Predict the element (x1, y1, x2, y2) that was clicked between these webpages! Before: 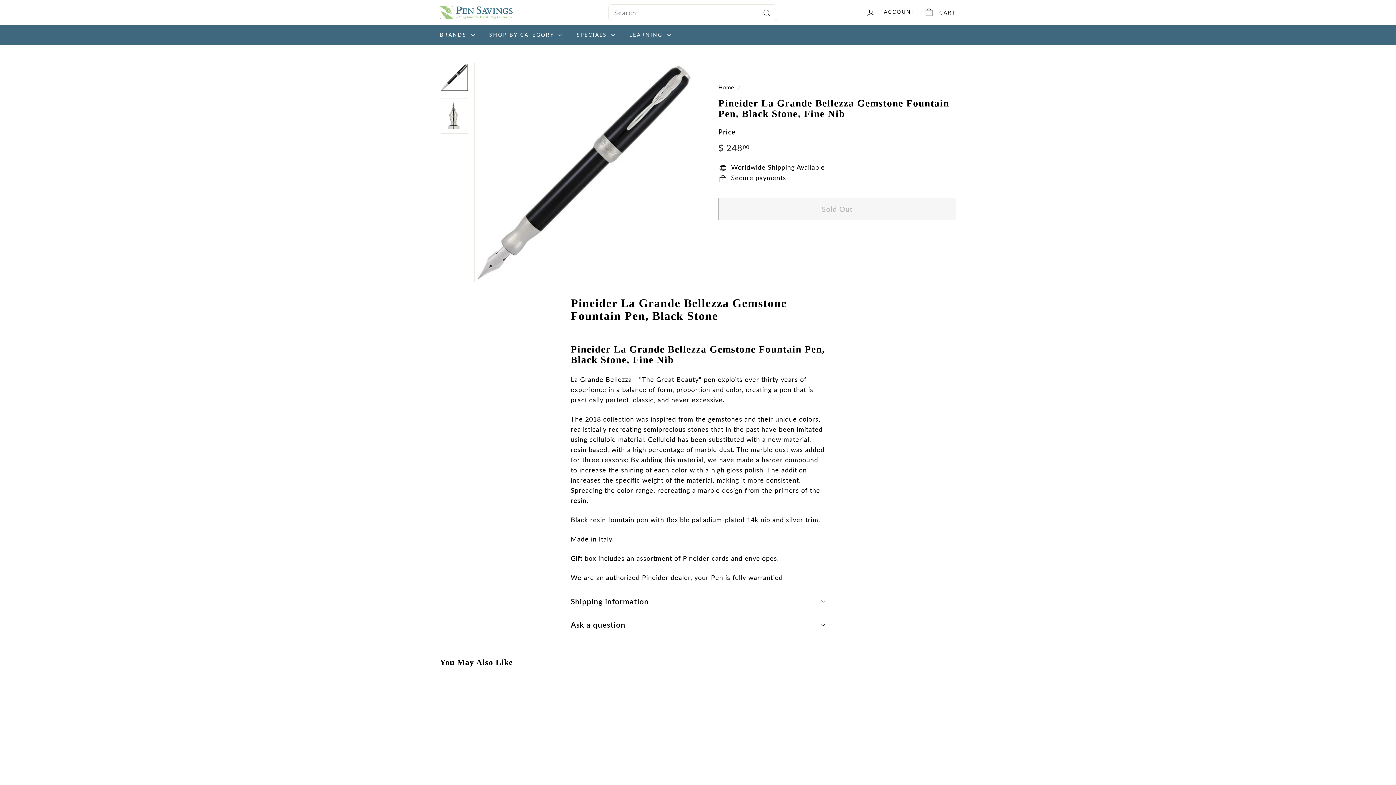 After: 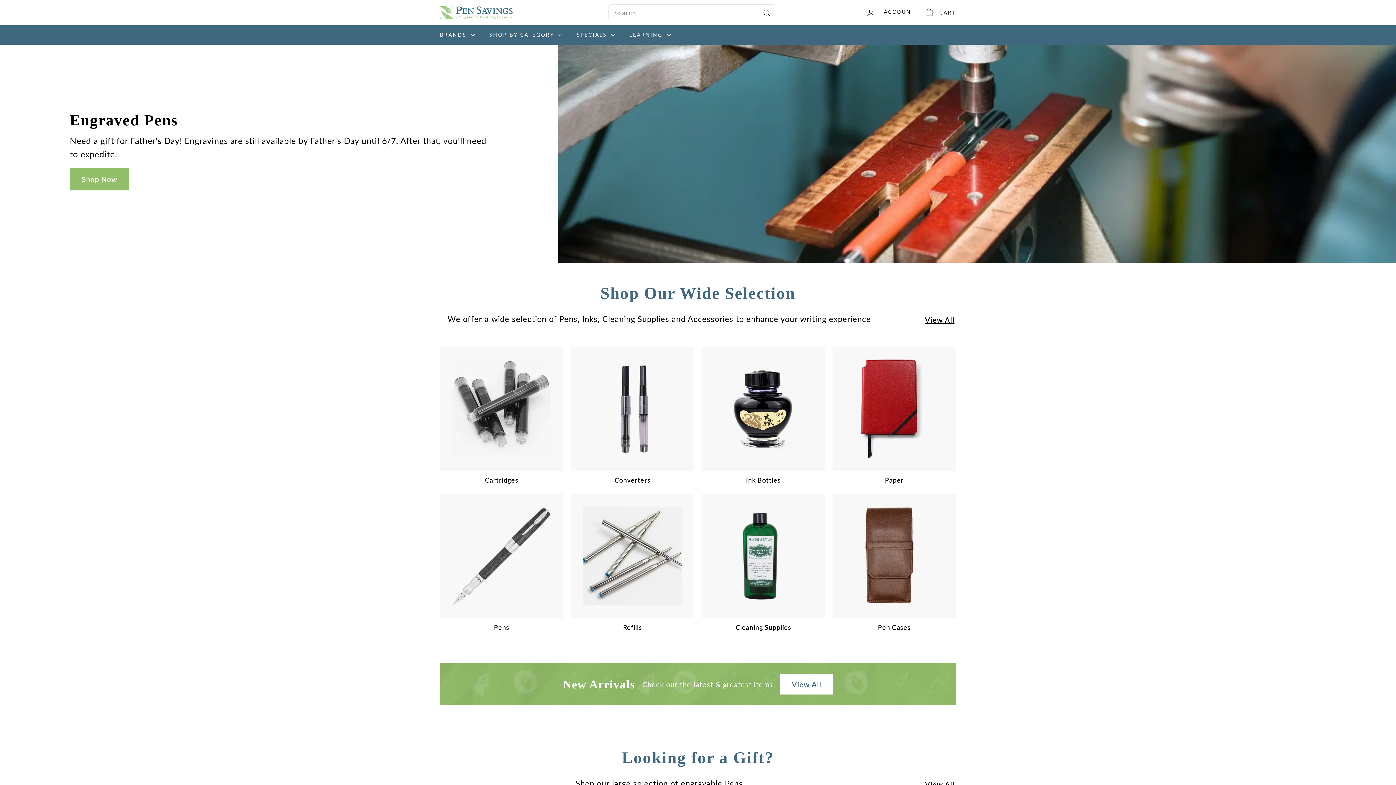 Action: bbox: (440, 5, 512, 19)